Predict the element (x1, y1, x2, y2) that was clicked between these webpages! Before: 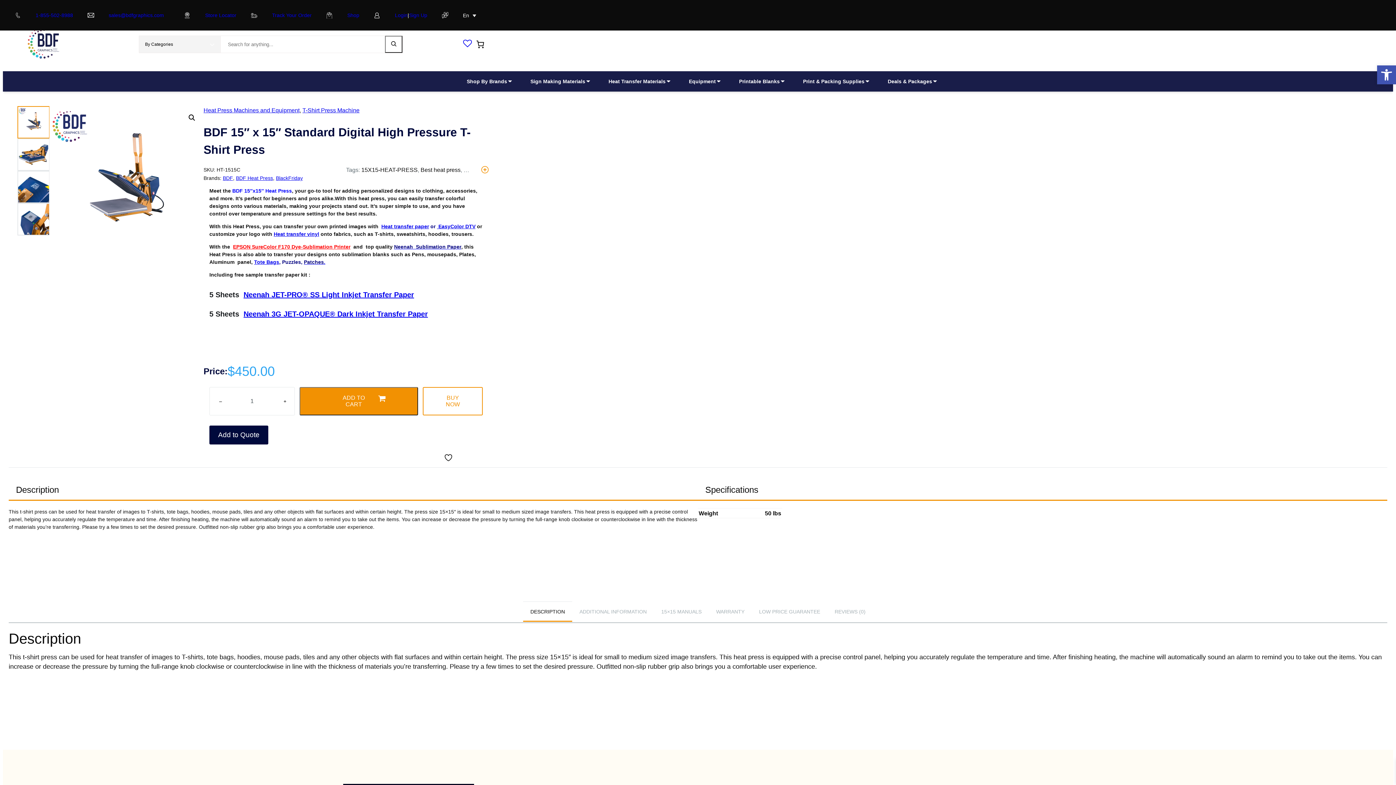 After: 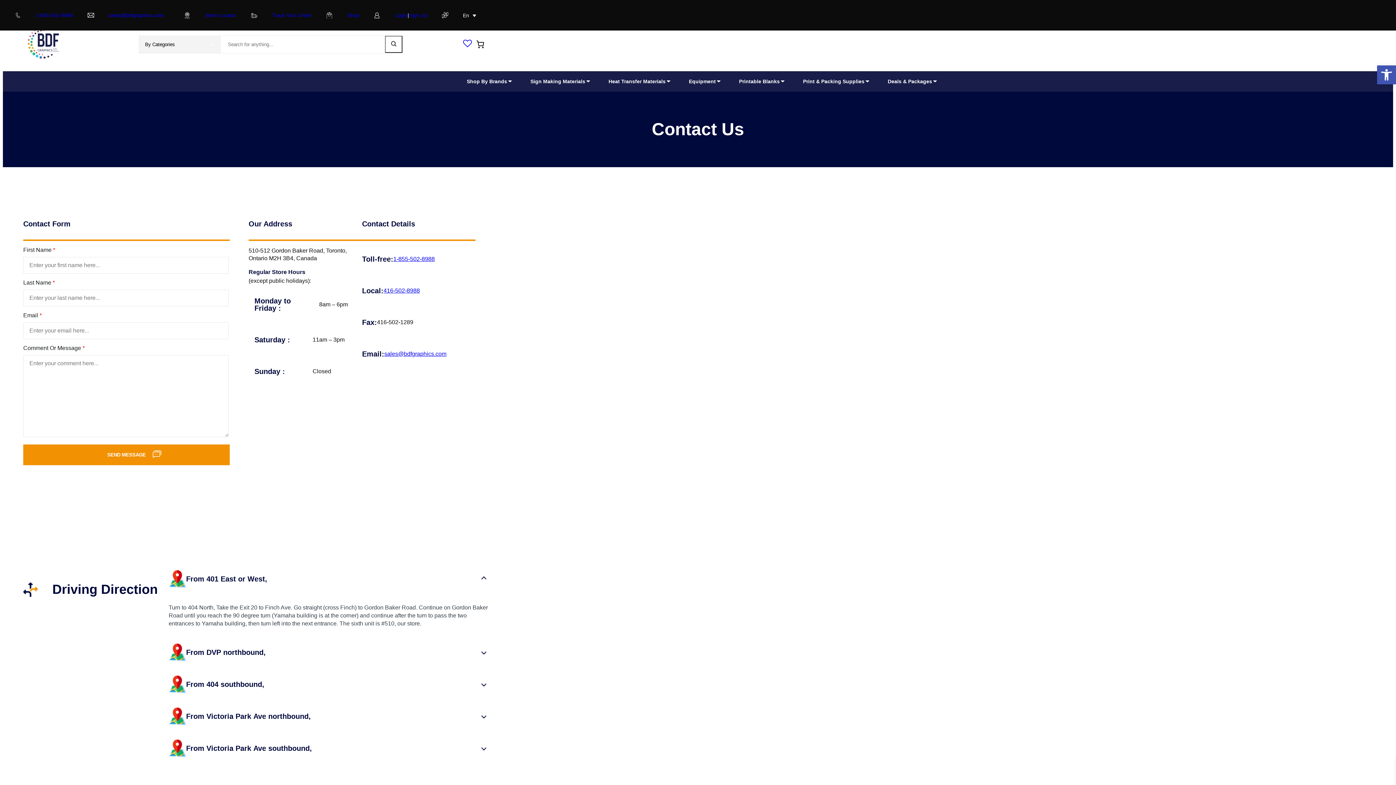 Action: label: Store Locator bbox: (205, 12, 236, 18)